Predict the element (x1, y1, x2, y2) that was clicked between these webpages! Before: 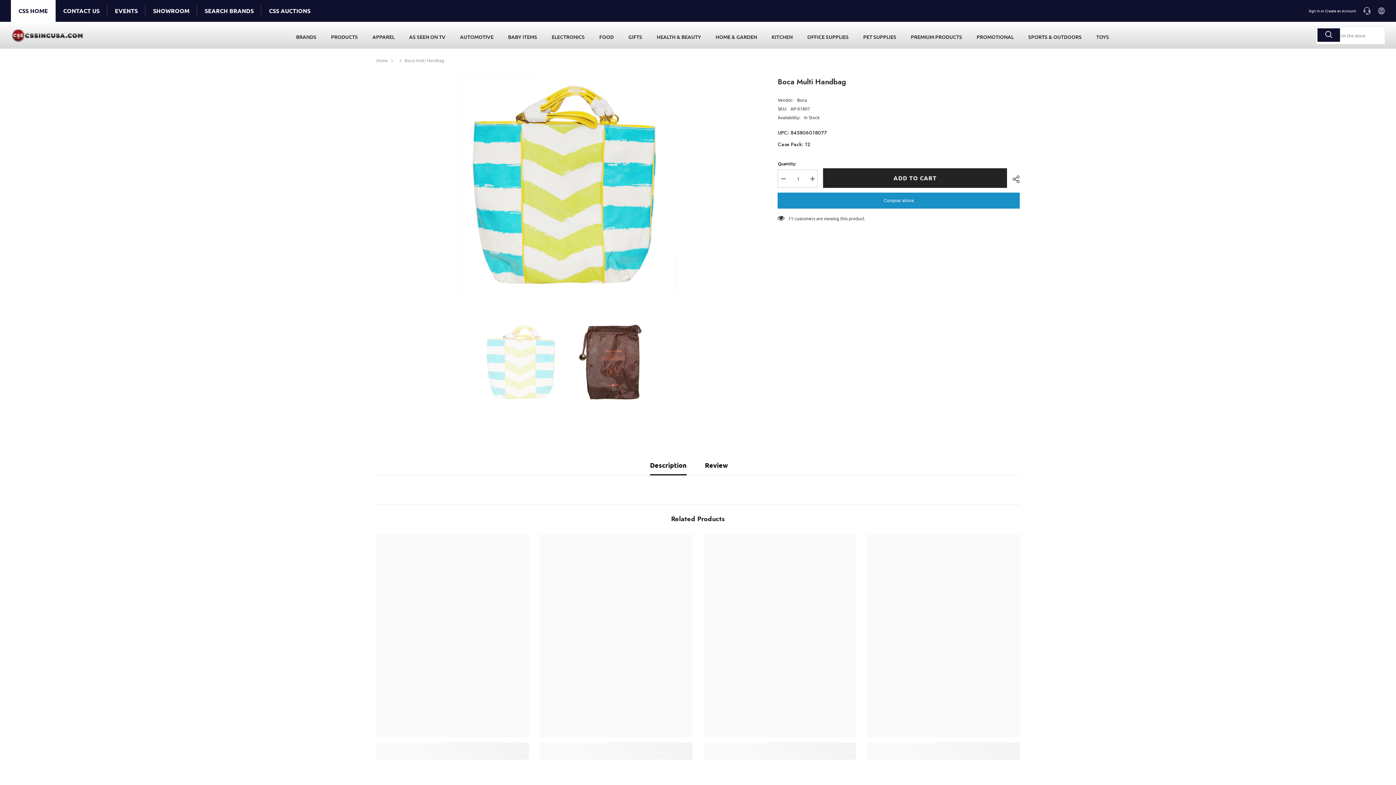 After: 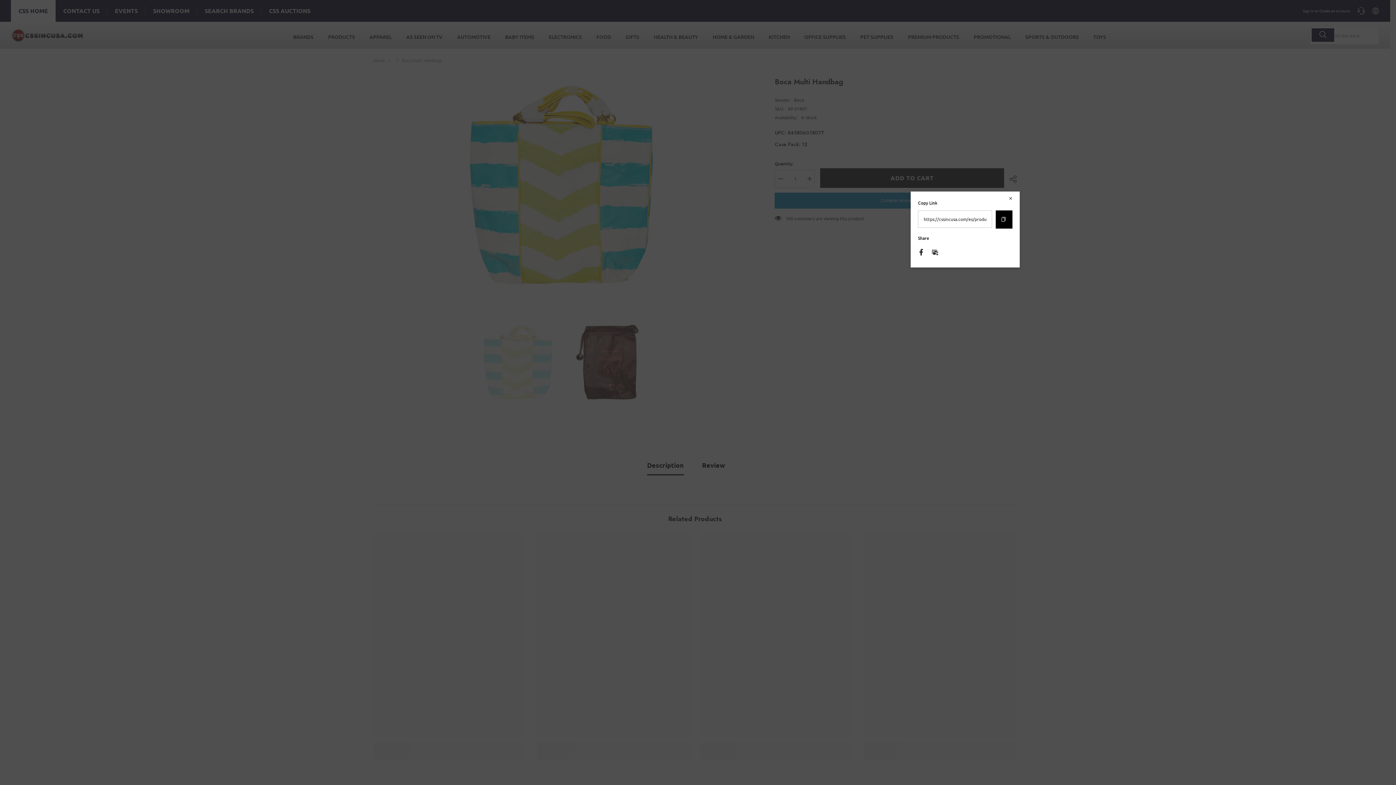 Action: bbox: (1007, 170, 1019, 188) label:  SHARE